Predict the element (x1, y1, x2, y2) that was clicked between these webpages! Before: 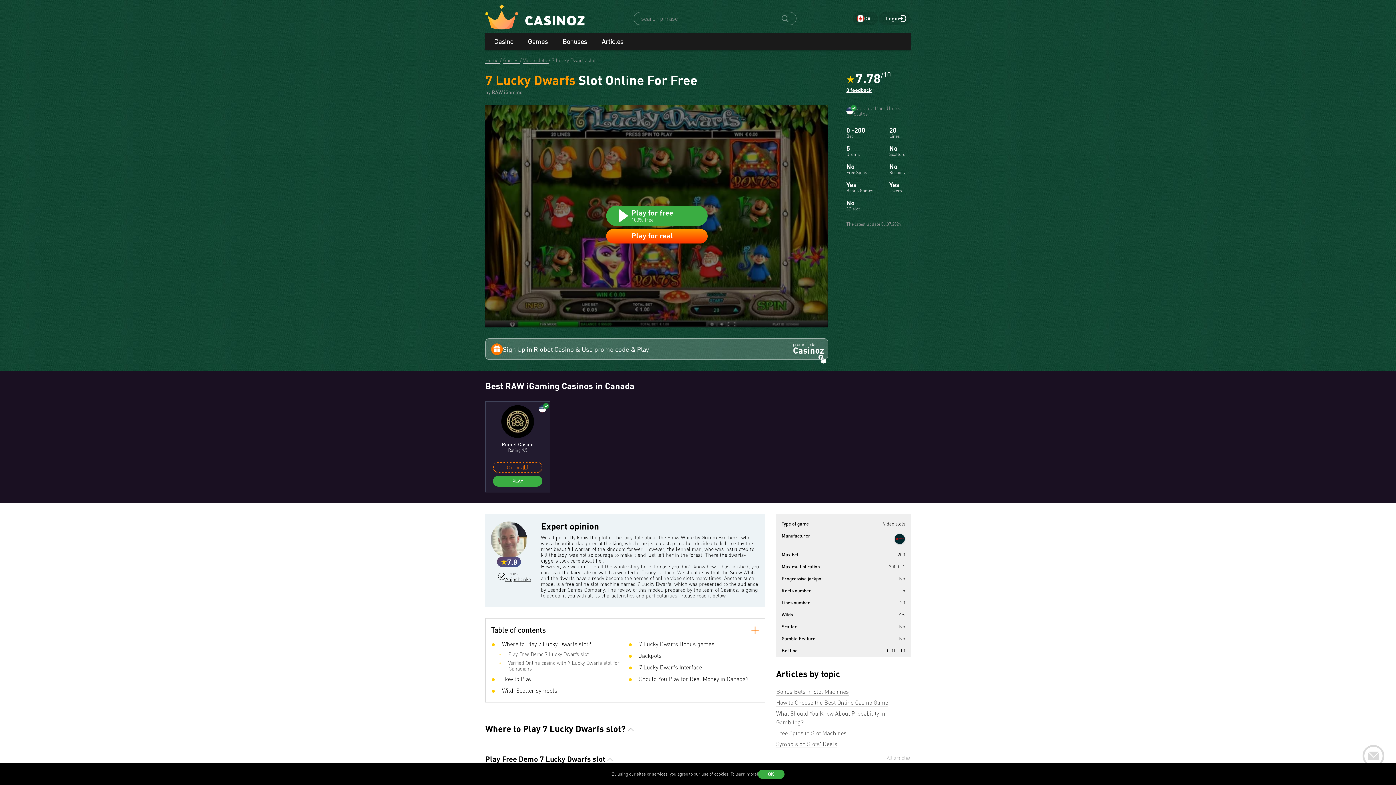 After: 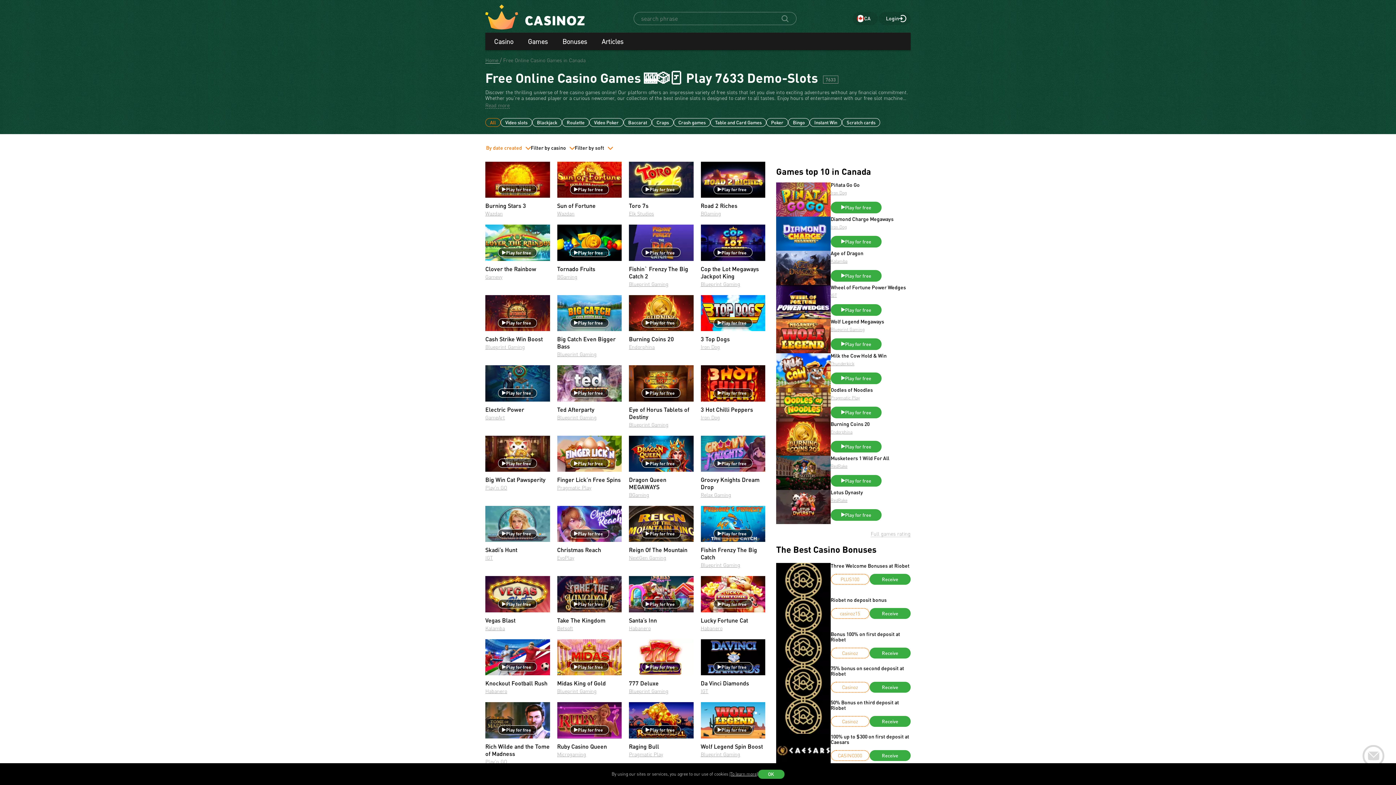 Action: bbox: (503, 57, 520, 63) label: Games 